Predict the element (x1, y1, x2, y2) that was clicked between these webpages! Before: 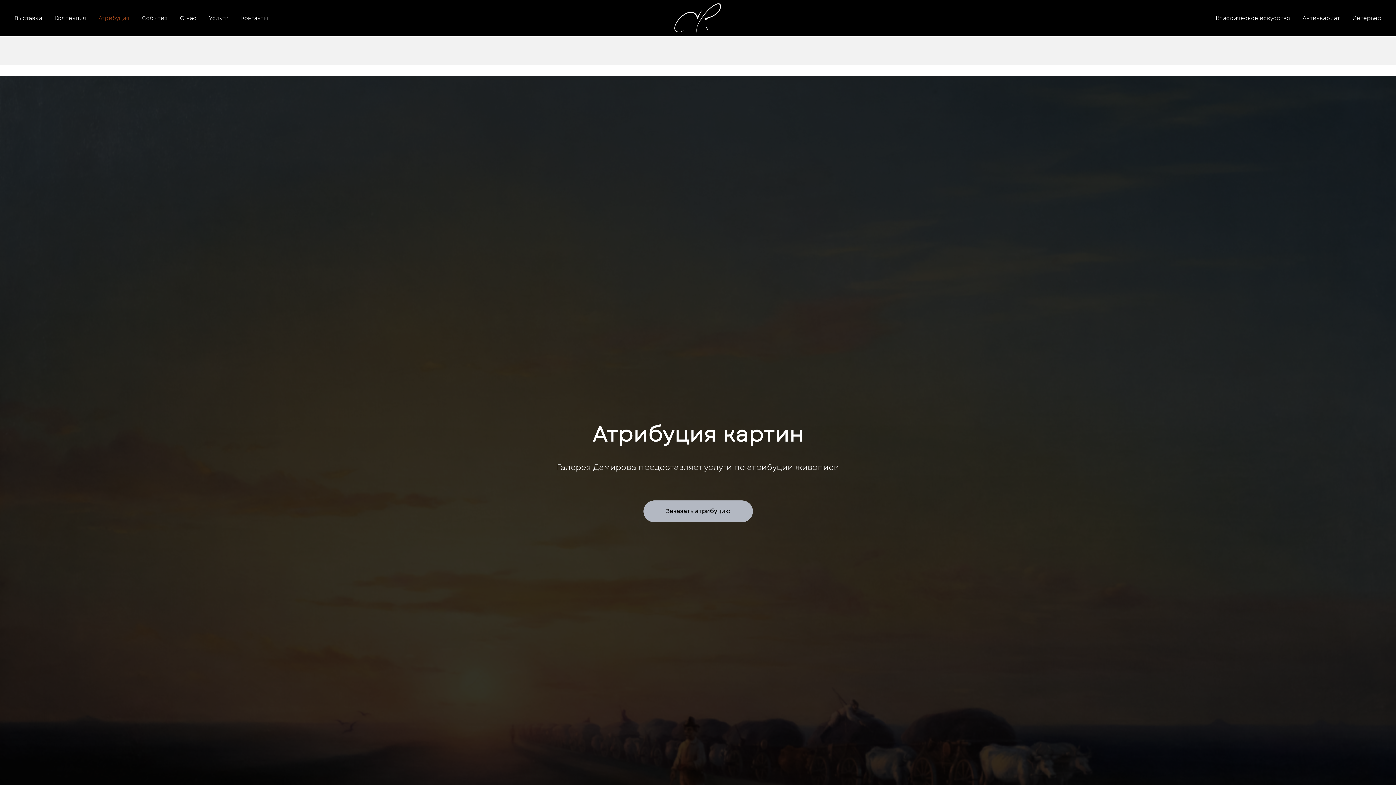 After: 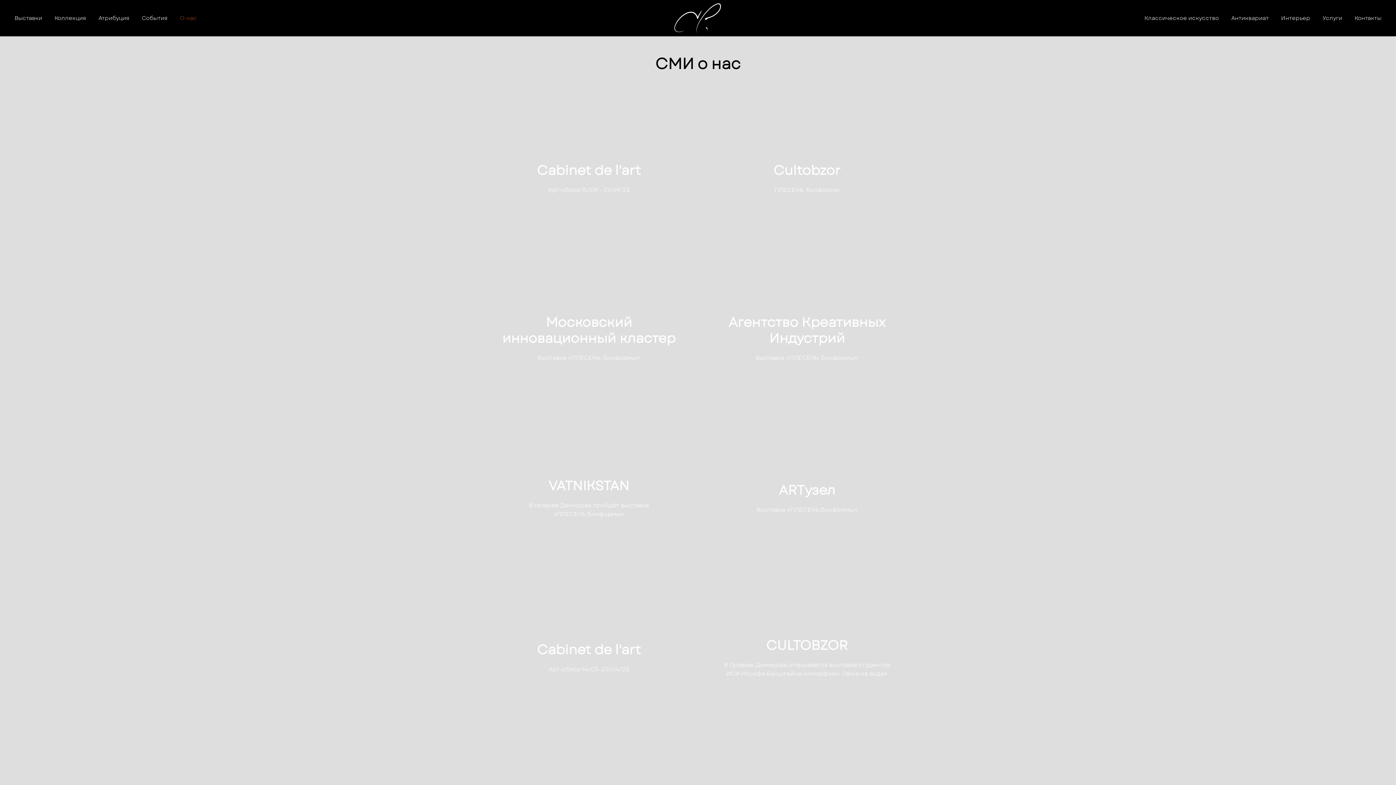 Action: label: О нас bbox: (180, 14, 196, 22)